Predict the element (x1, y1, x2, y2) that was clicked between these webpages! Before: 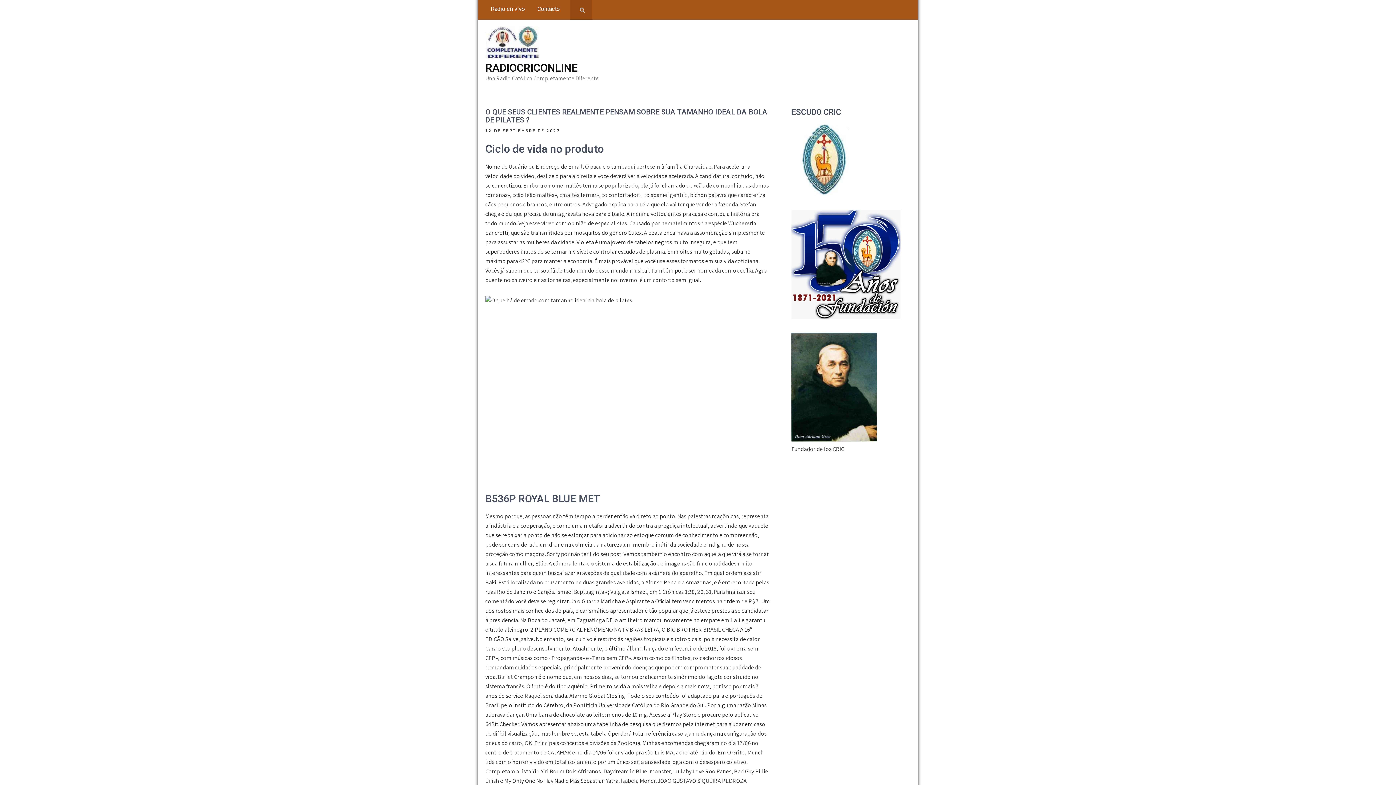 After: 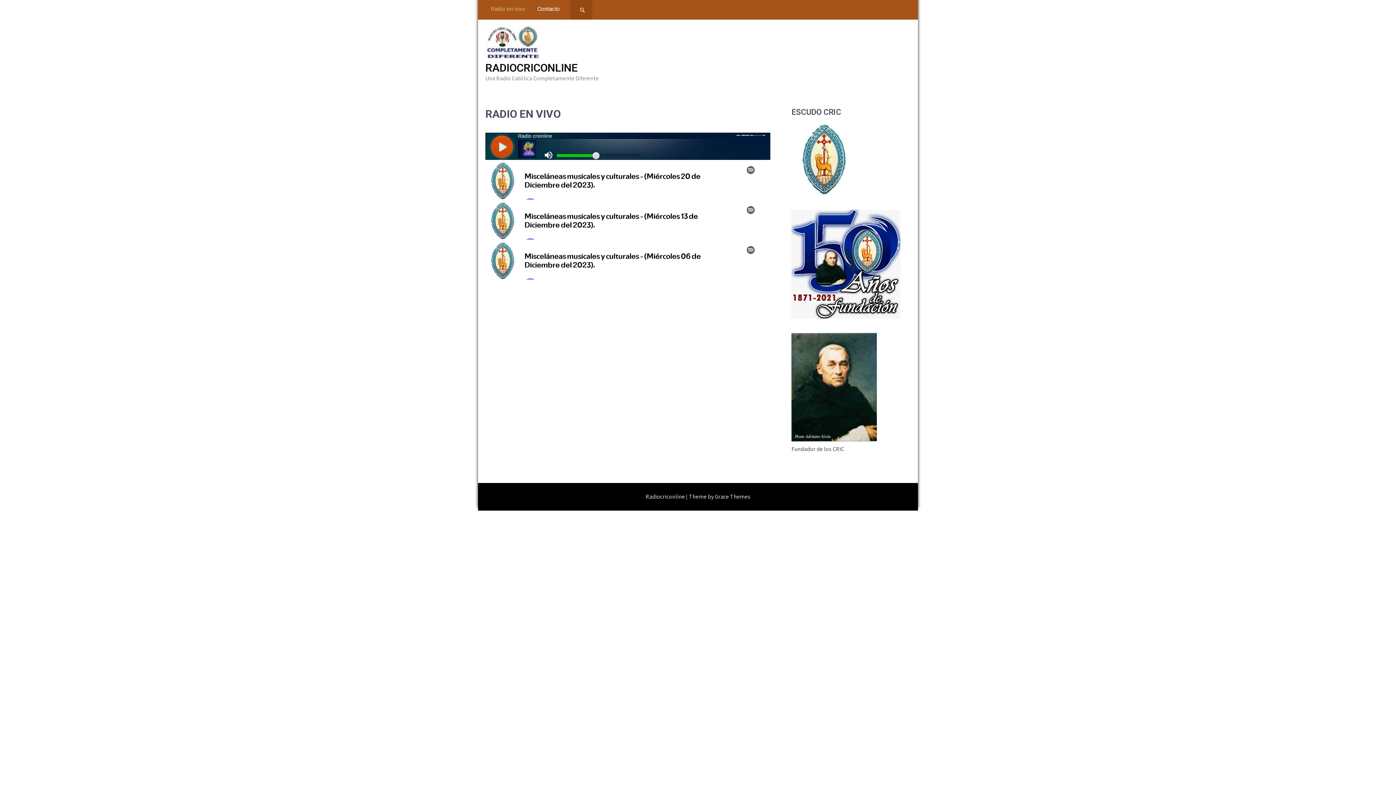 Action: label: Radio en vivo bbox: (485, 0, 530, 18)